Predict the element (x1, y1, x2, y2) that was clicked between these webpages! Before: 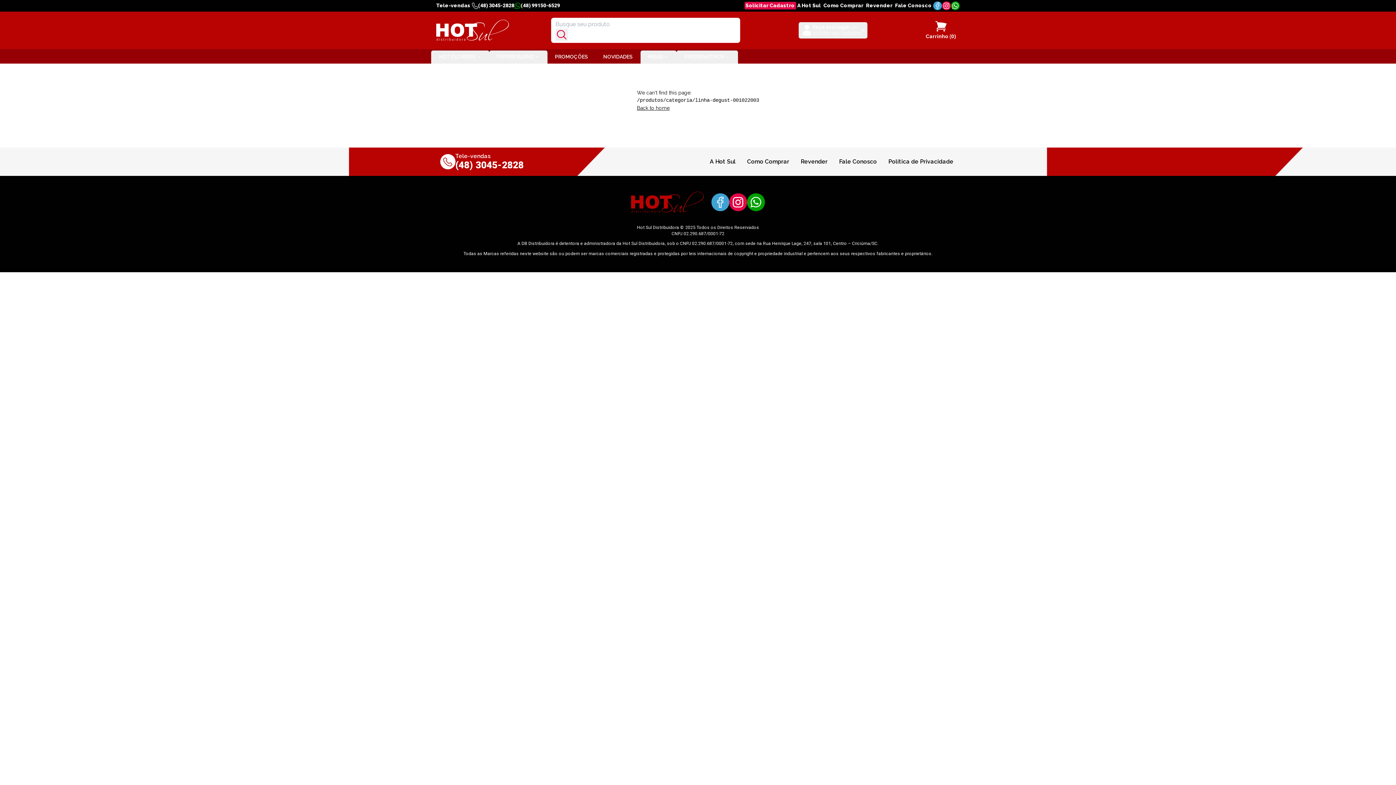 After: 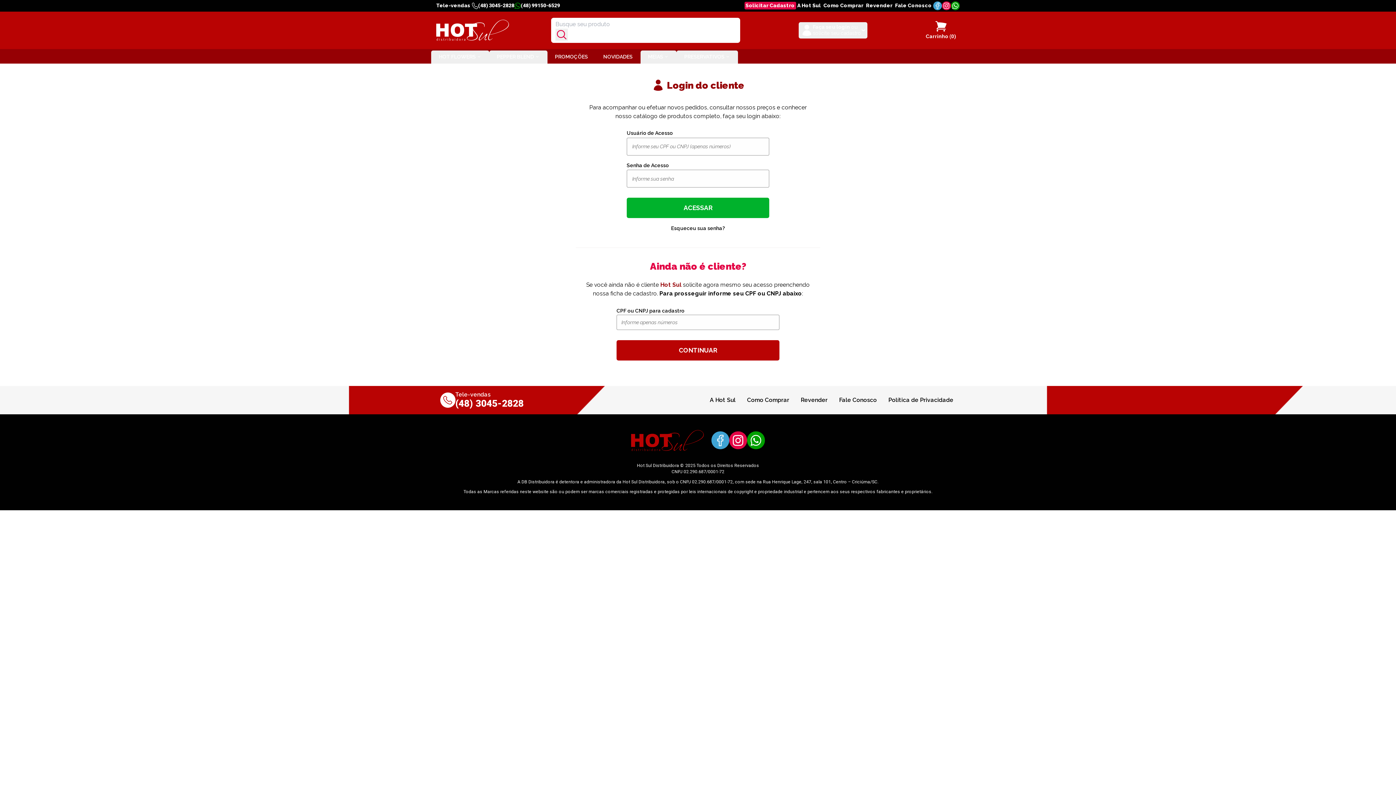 Action: label: Carrinho (0) bbox: (926, 20, 956, 40)